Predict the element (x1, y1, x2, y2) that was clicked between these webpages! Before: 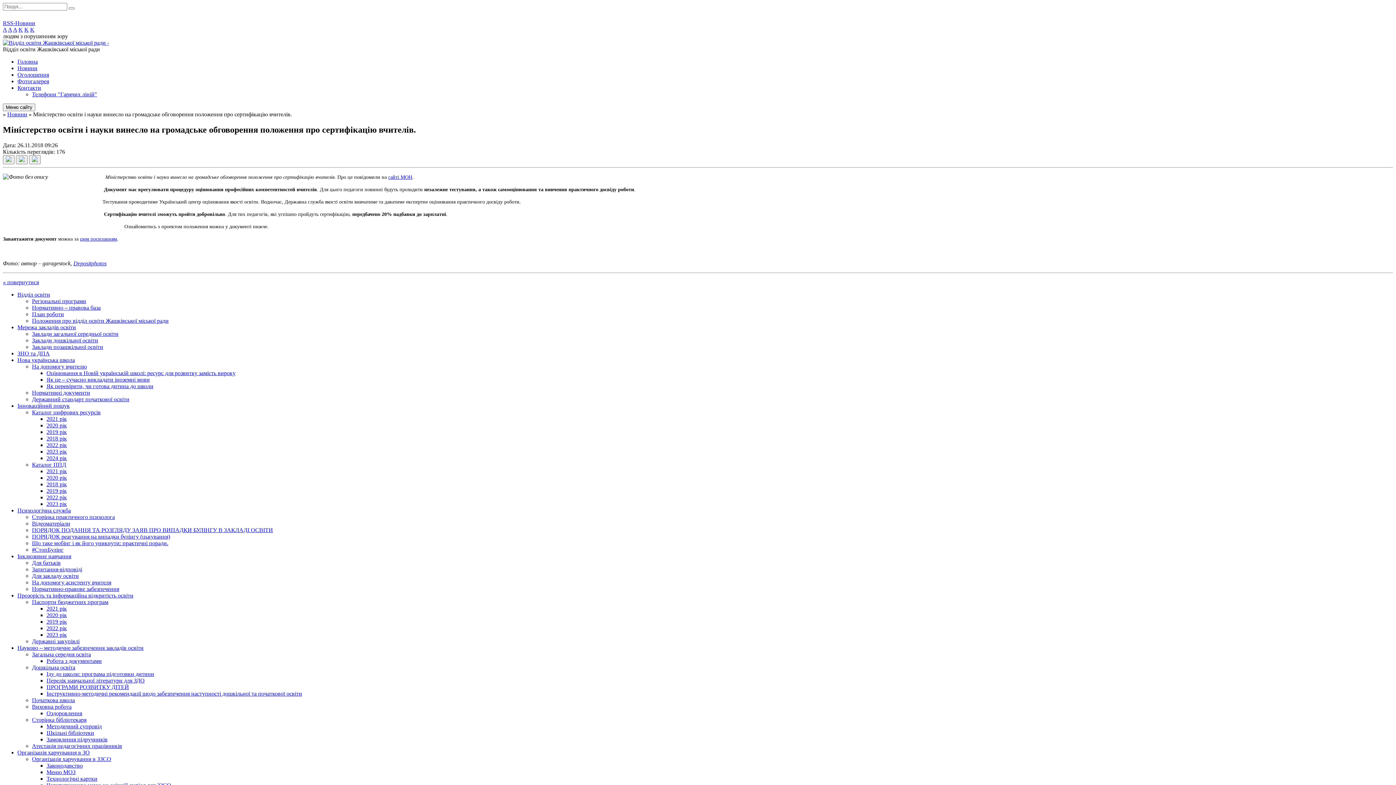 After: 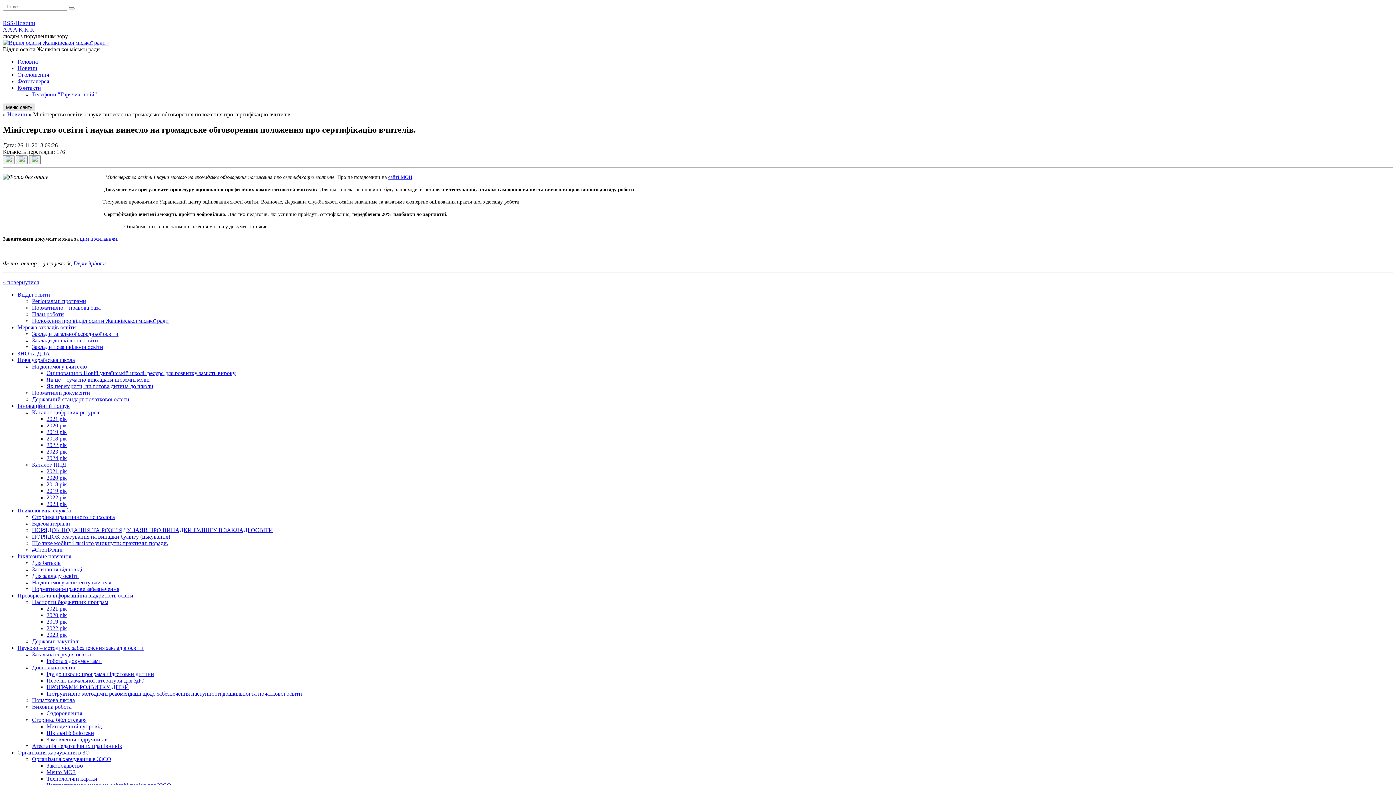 Action: bbox: (2, 103, 35, 111) label: Меню сайту